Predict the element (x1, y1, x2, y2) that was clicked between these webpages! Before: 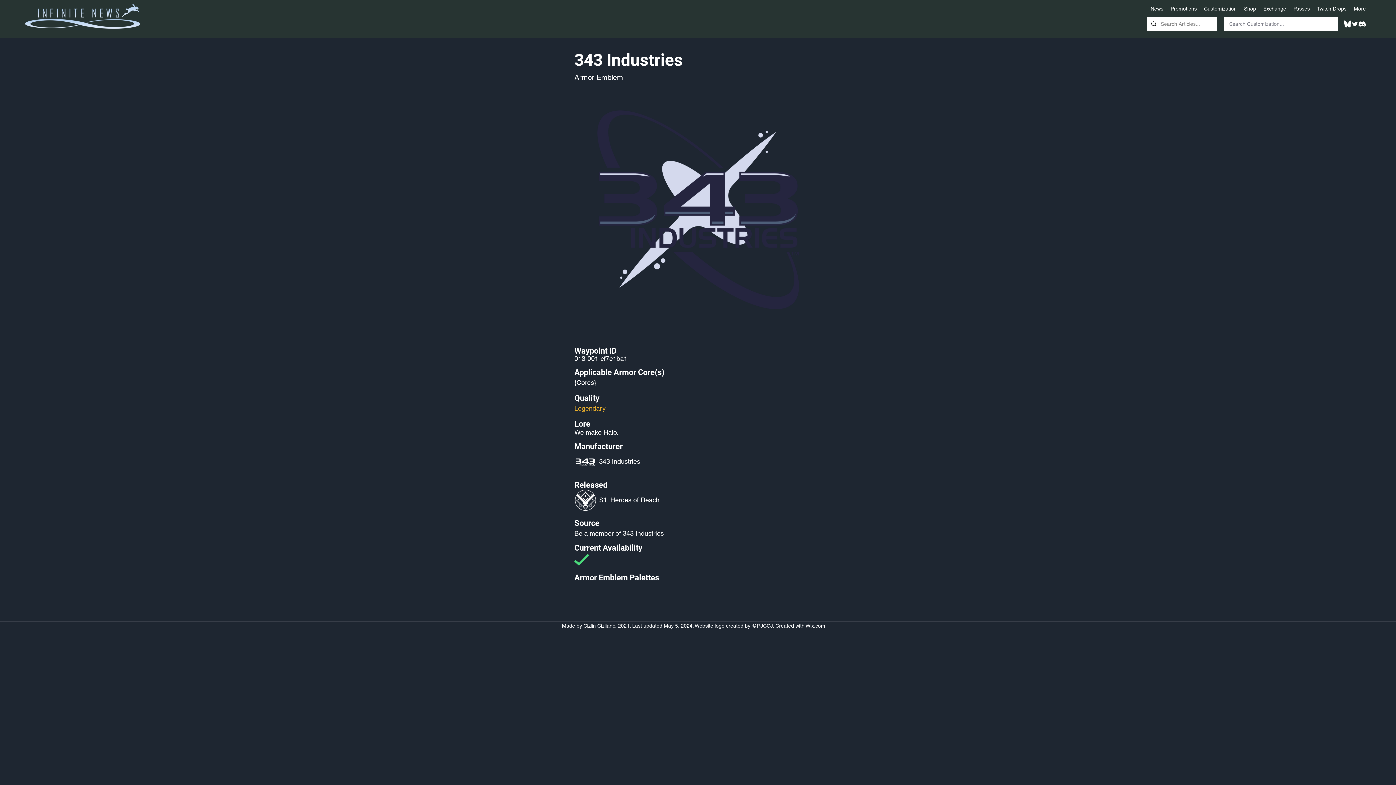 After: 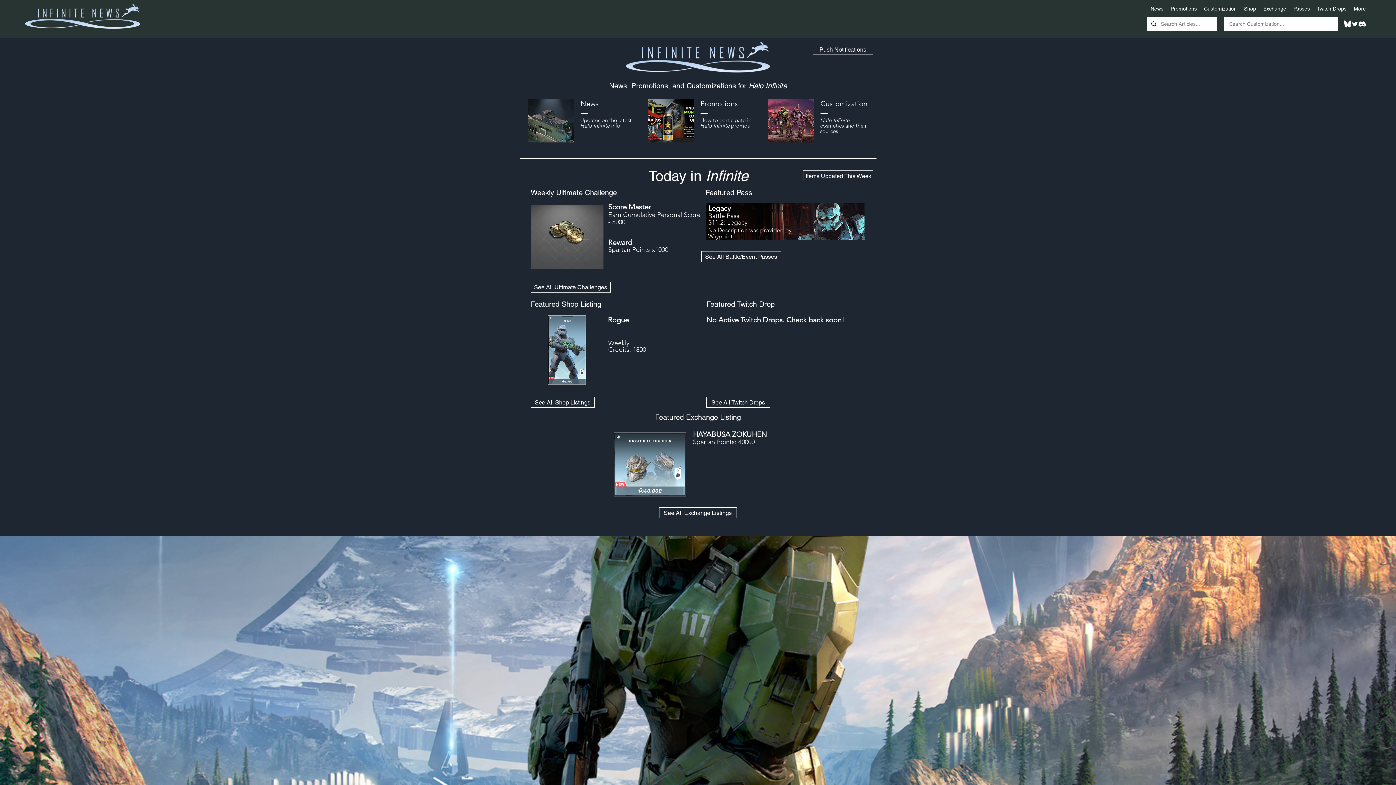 Action: bbox: (21, 1, 142, 36)